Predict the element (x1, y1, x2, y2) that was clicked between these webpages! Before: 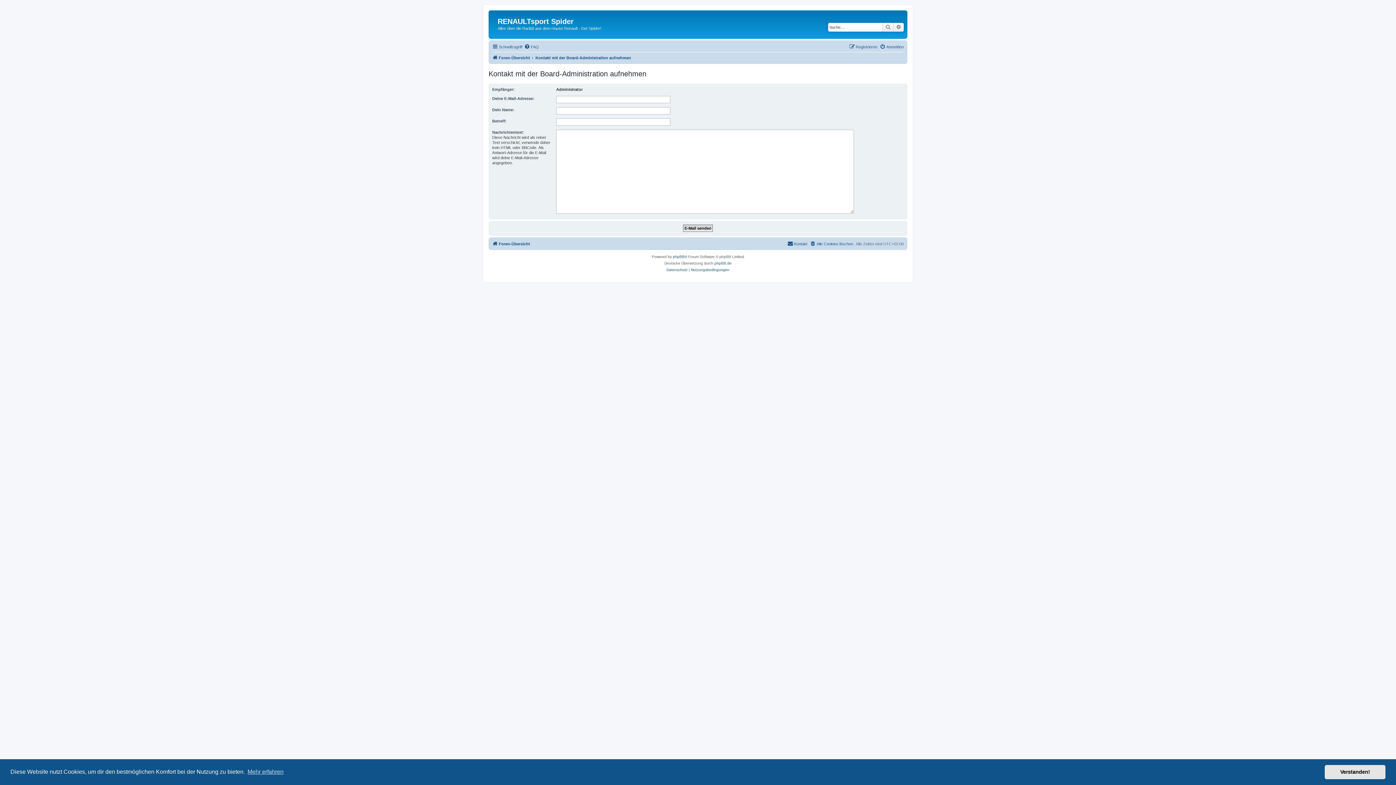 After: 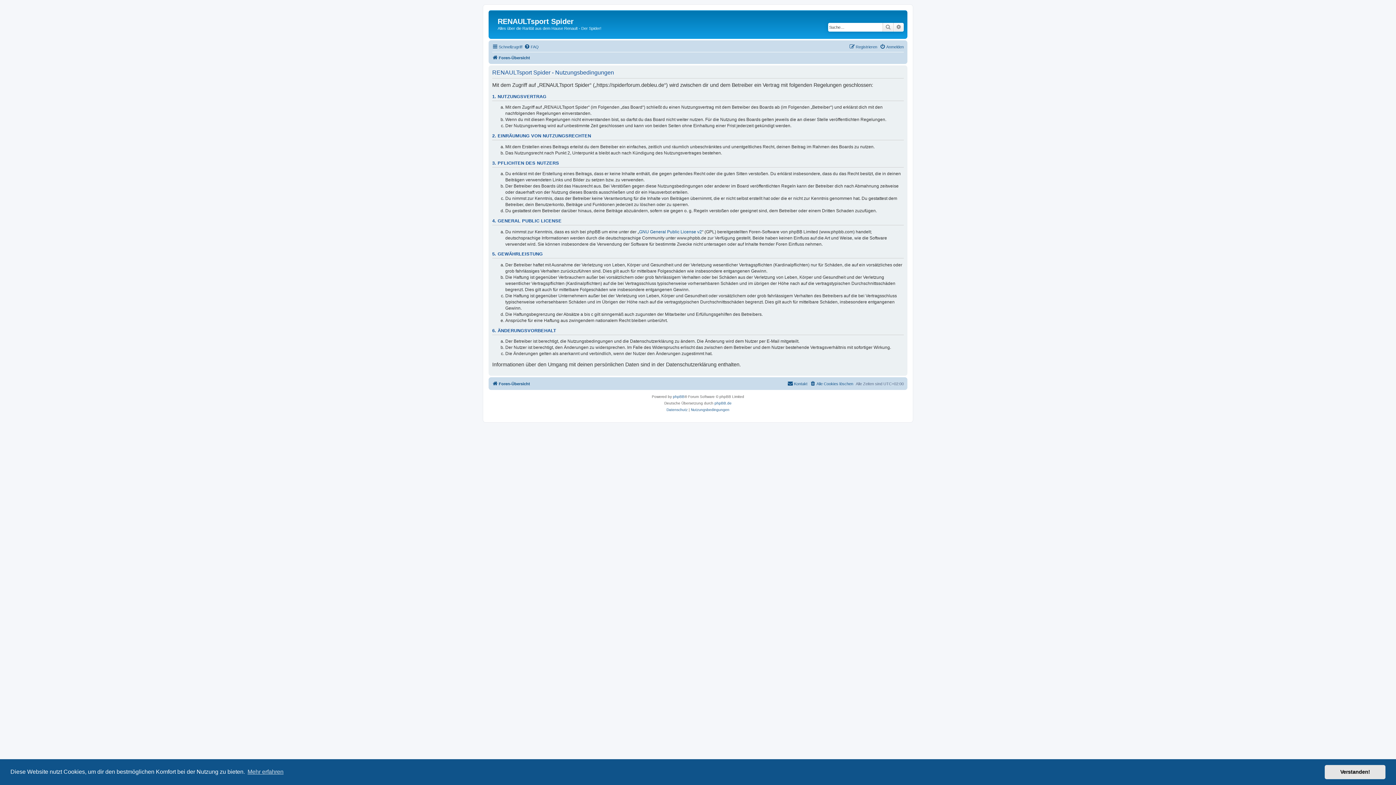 Action: label: Nutzungsbedingungen bbox: (691, 266, 729, 273)